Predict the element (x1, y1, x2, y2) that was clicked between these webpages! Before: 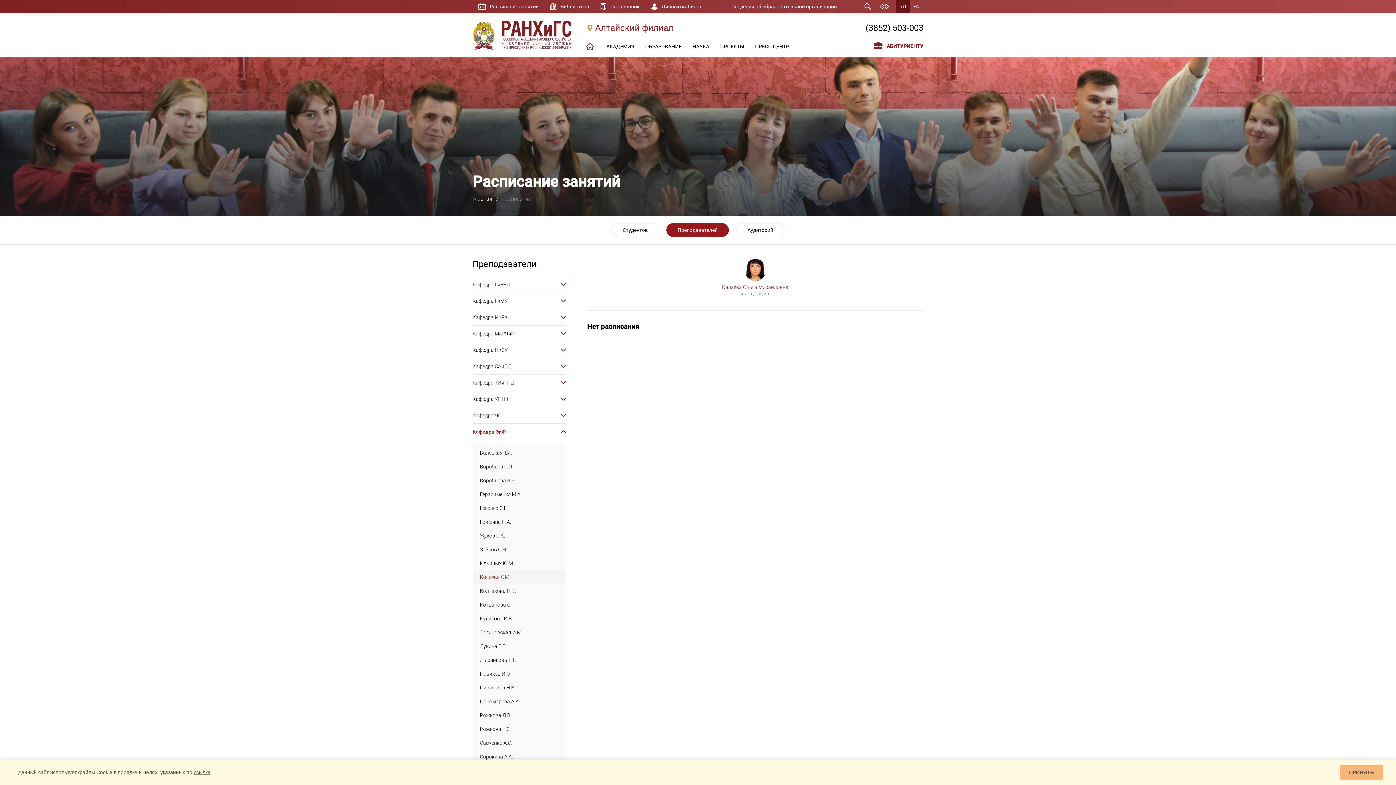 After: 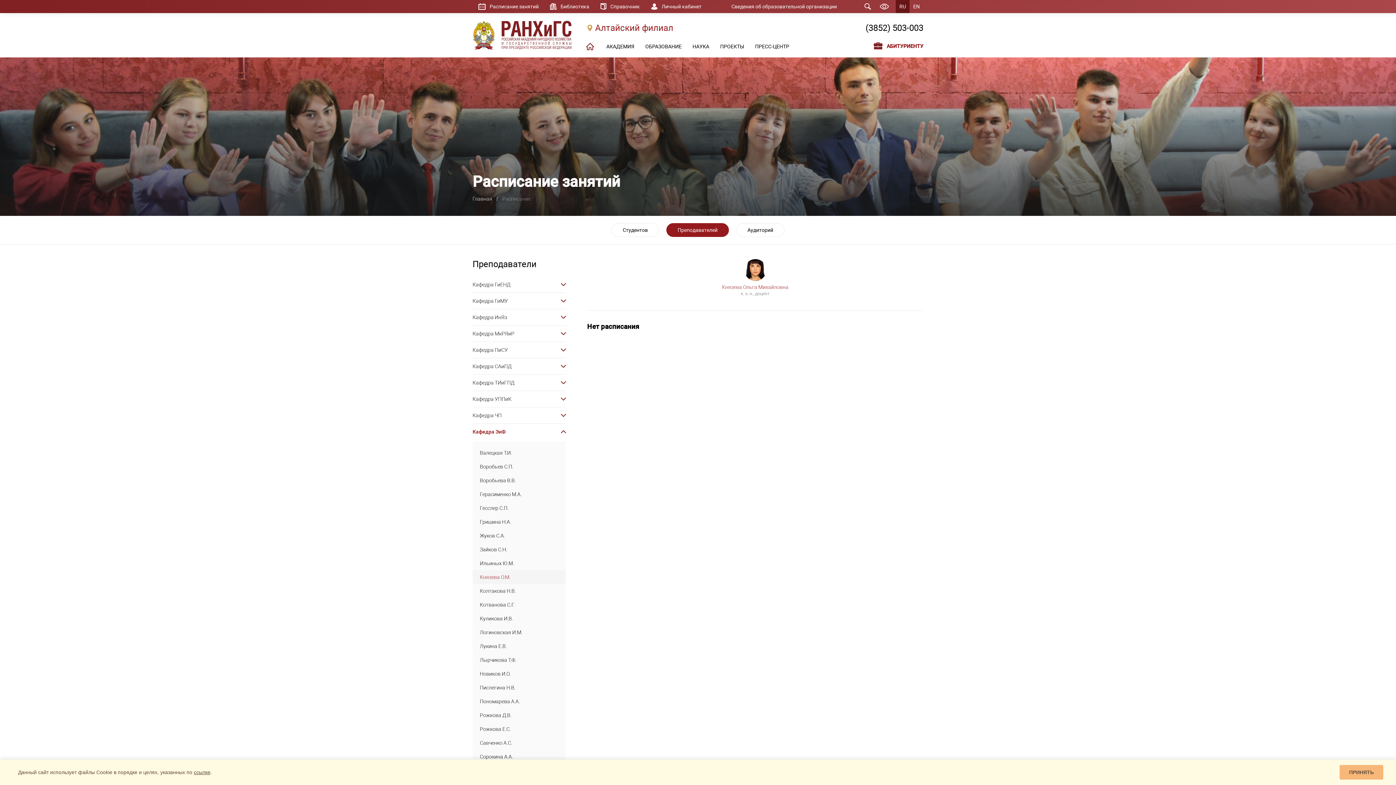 Action: bbox: (865, 23, 923, 32) label: (3852) 503-003